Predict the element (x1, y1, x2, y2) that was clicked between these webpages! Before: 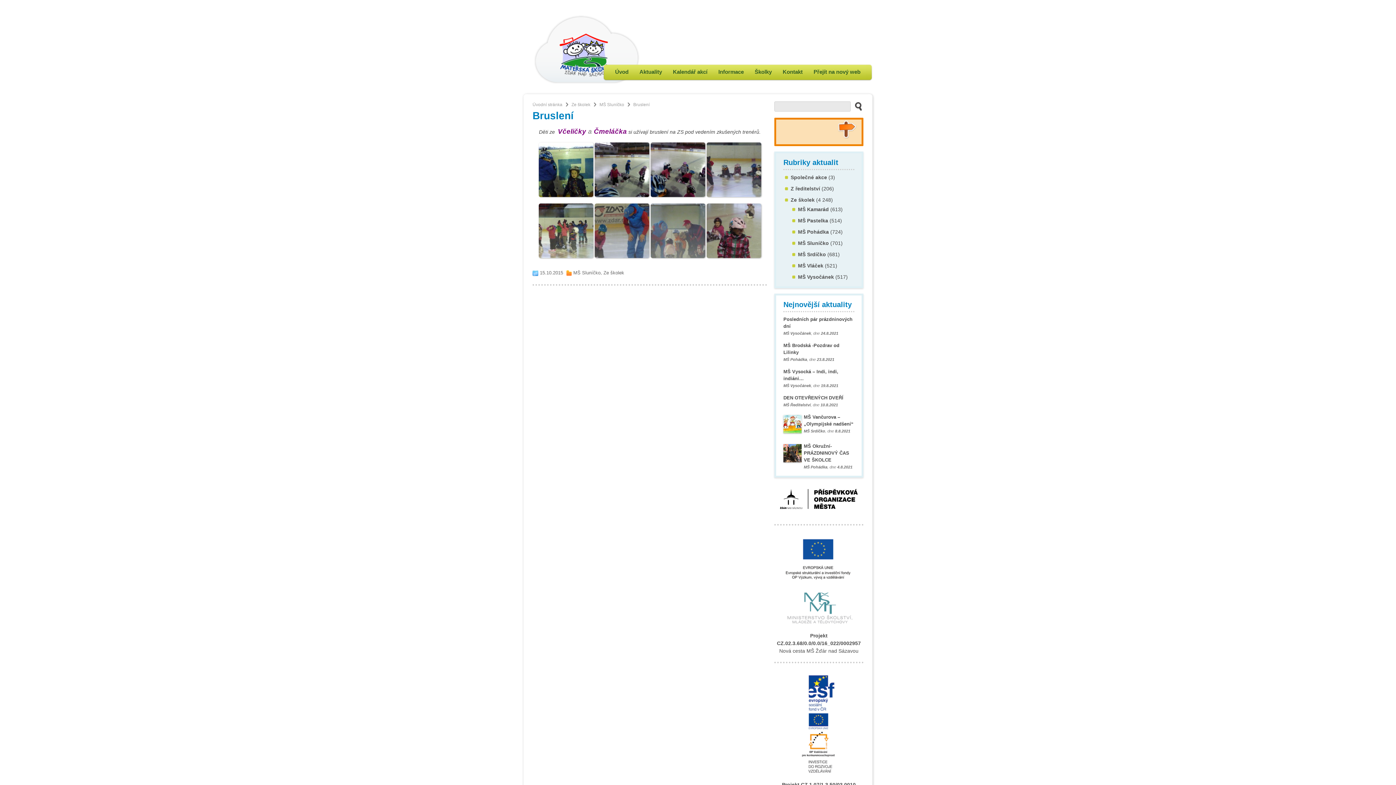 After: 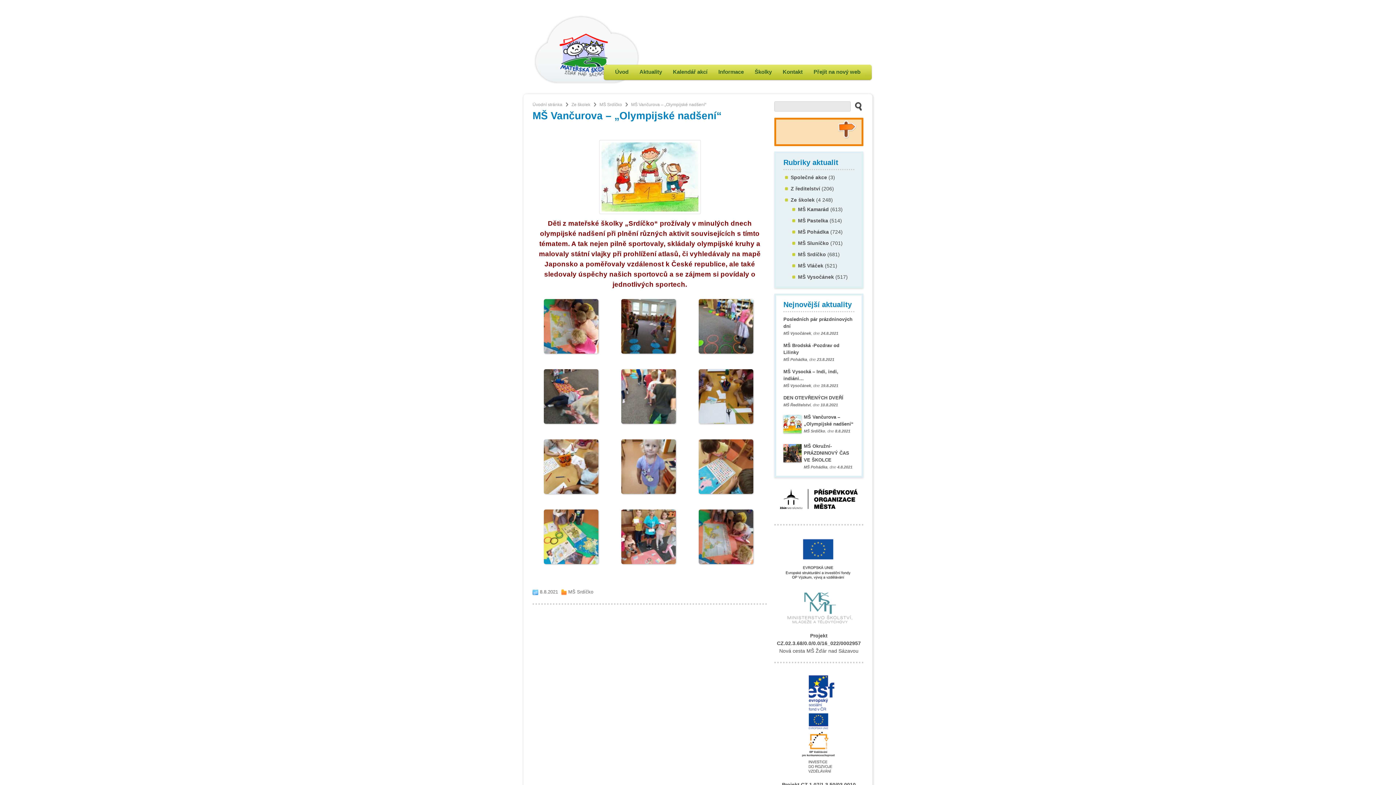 Action: bbox: (783, 431, 804, 436)